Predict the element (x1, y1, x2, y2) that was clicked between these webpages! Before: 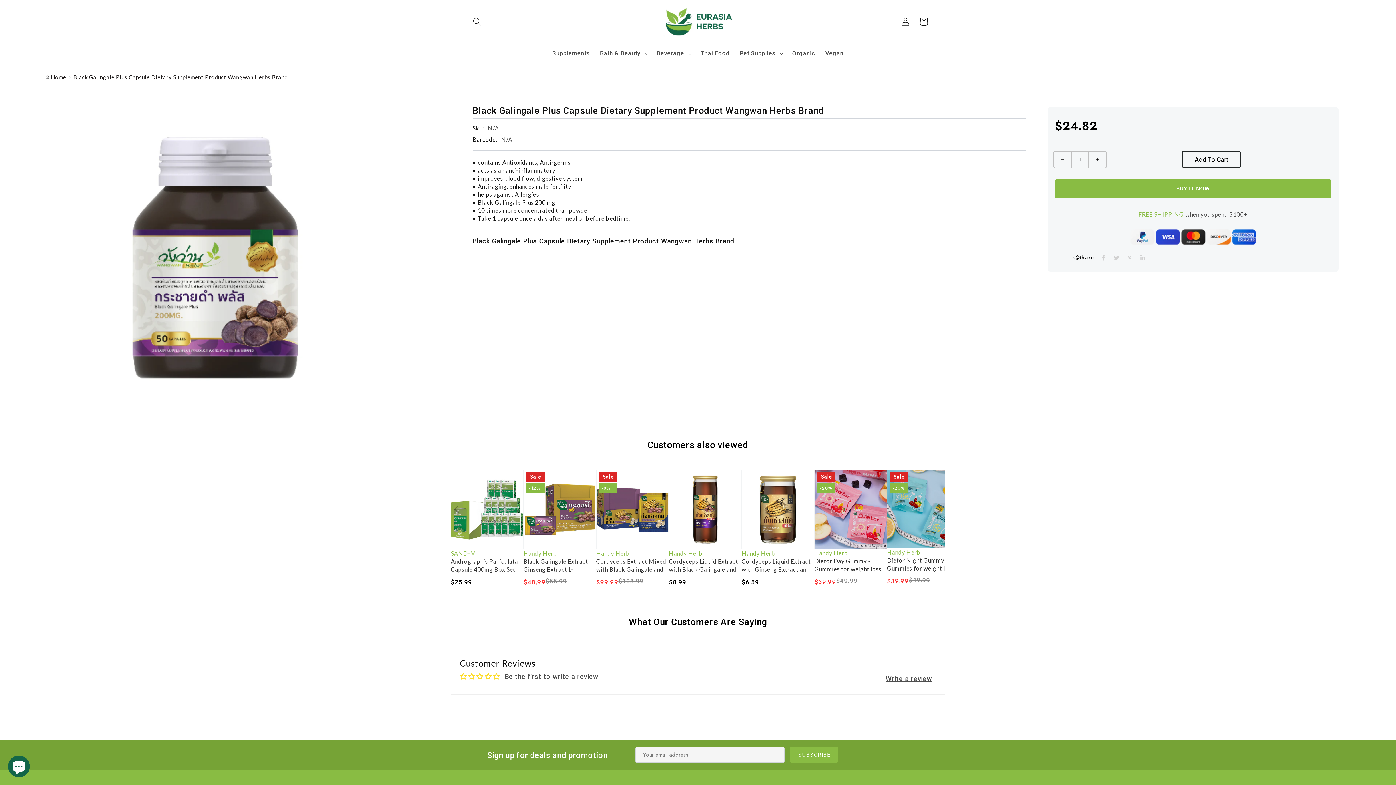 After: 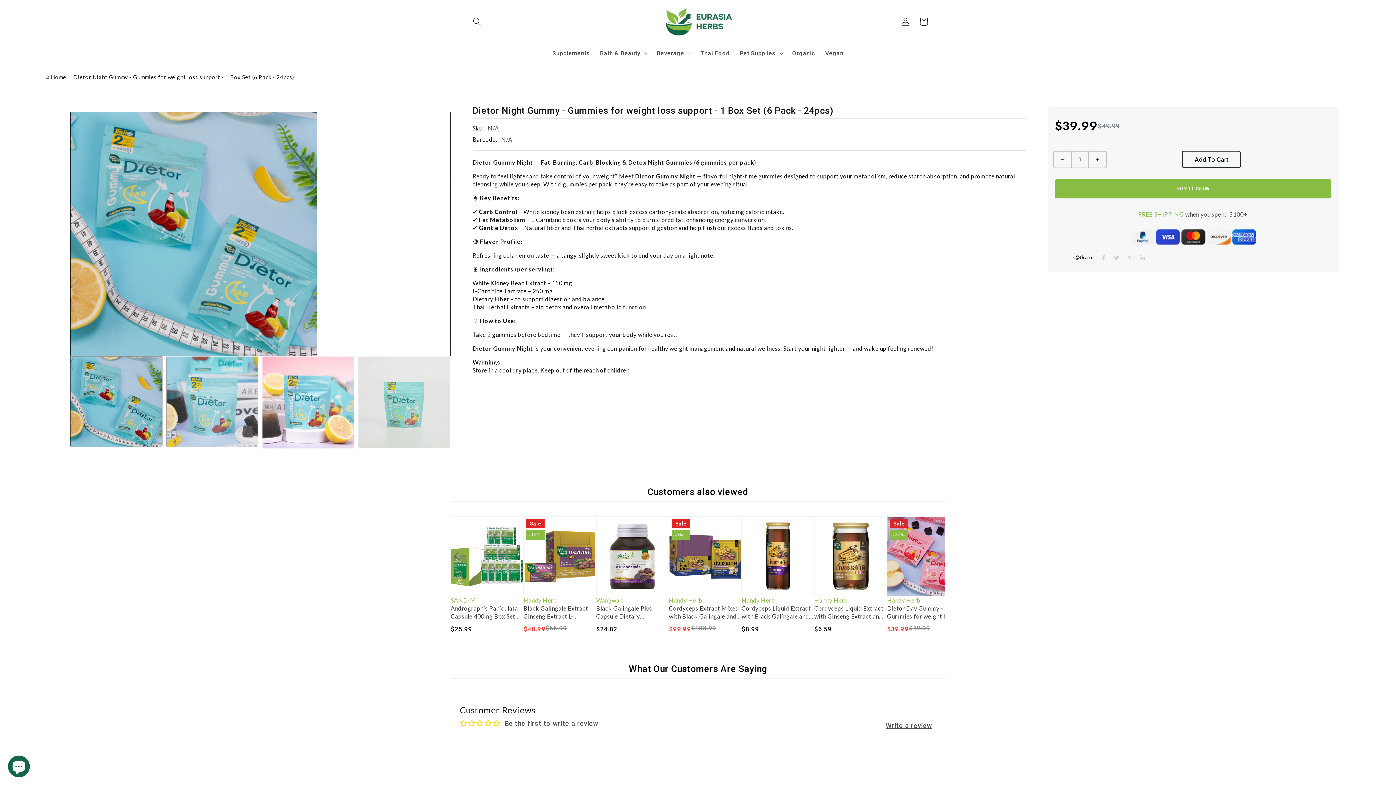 Action: bbox: (887, 556, 960, 572) label: Dietor Night Gummy - Gummies for weight loss support - 1 Box Set (6 Pack - 24pcs)